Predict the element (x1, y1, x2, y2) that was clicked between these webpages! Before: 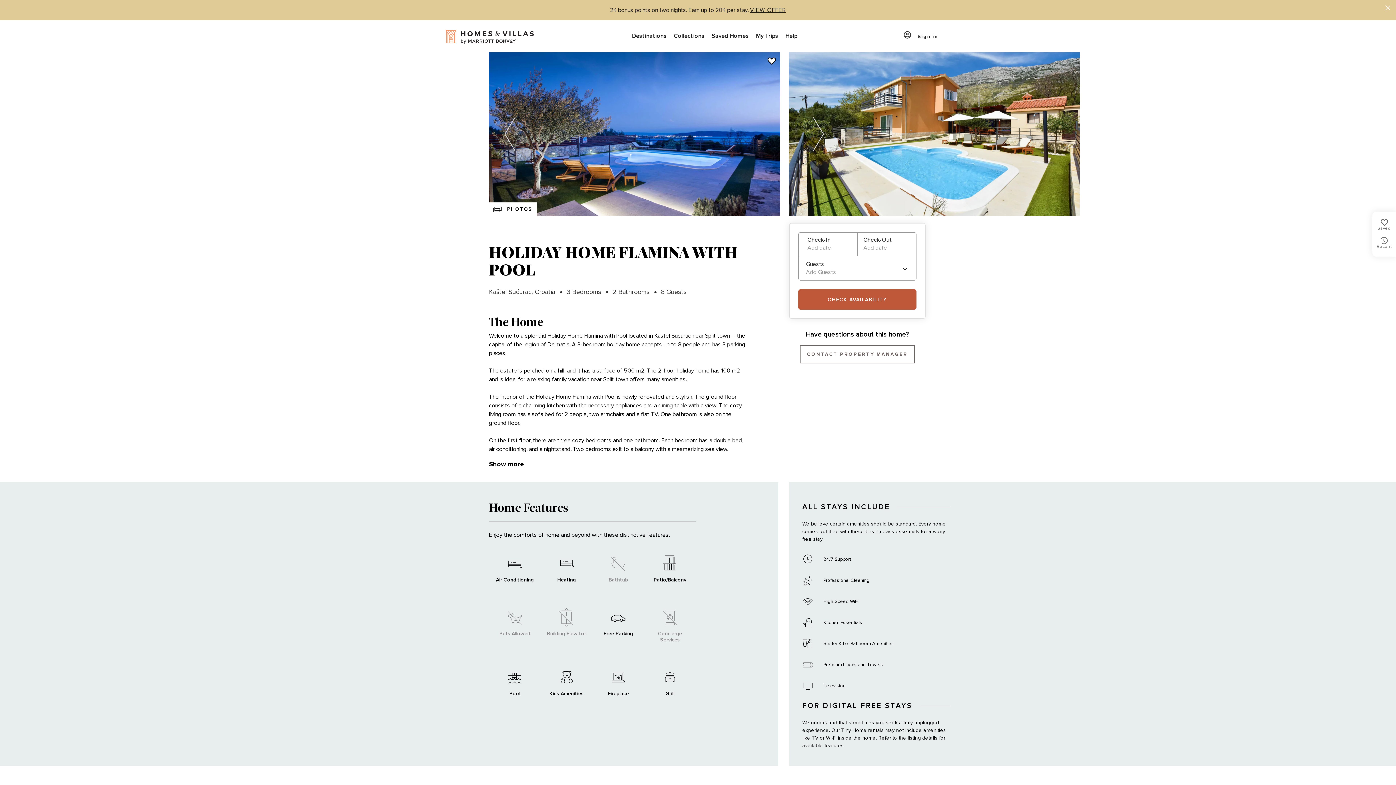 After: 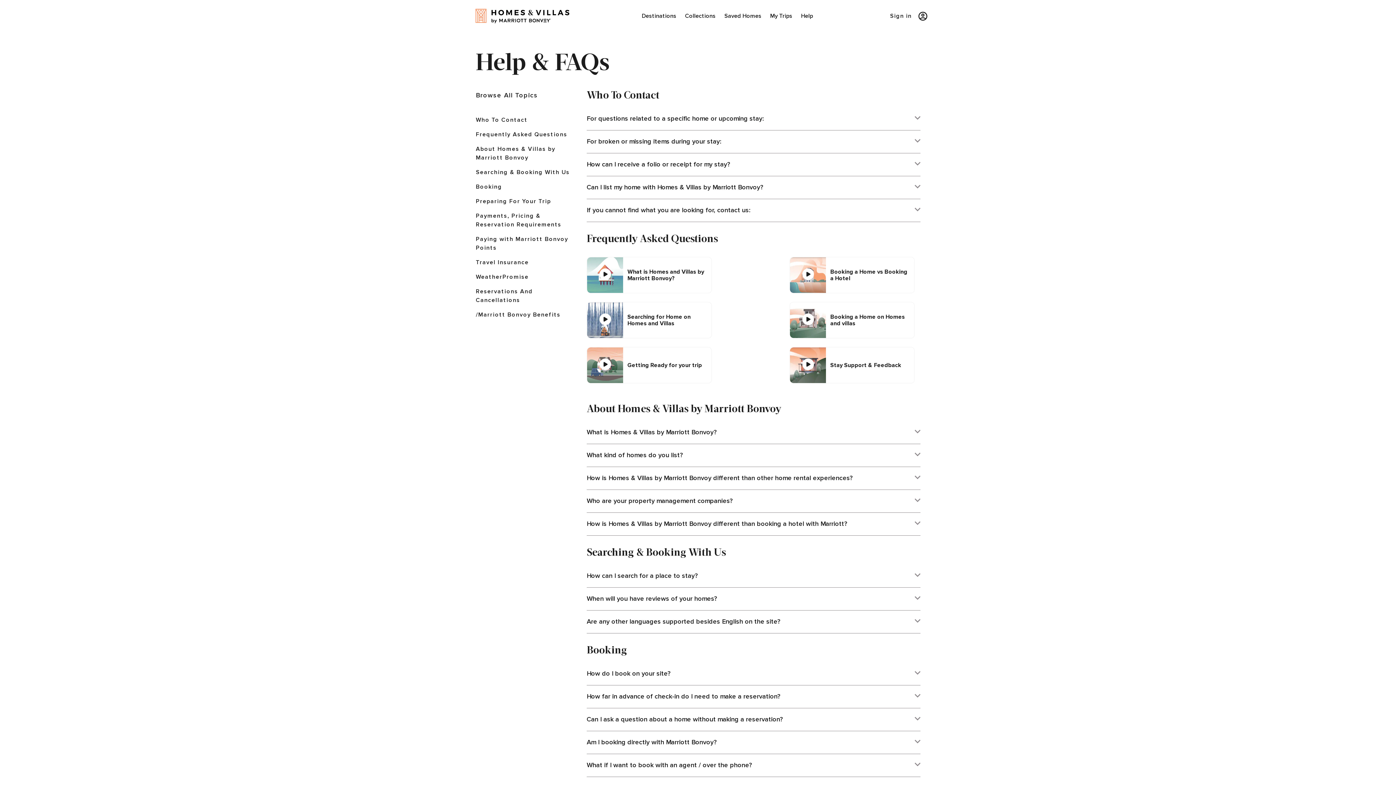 Action: label: Help bbox: (782, 20, 801, 52)